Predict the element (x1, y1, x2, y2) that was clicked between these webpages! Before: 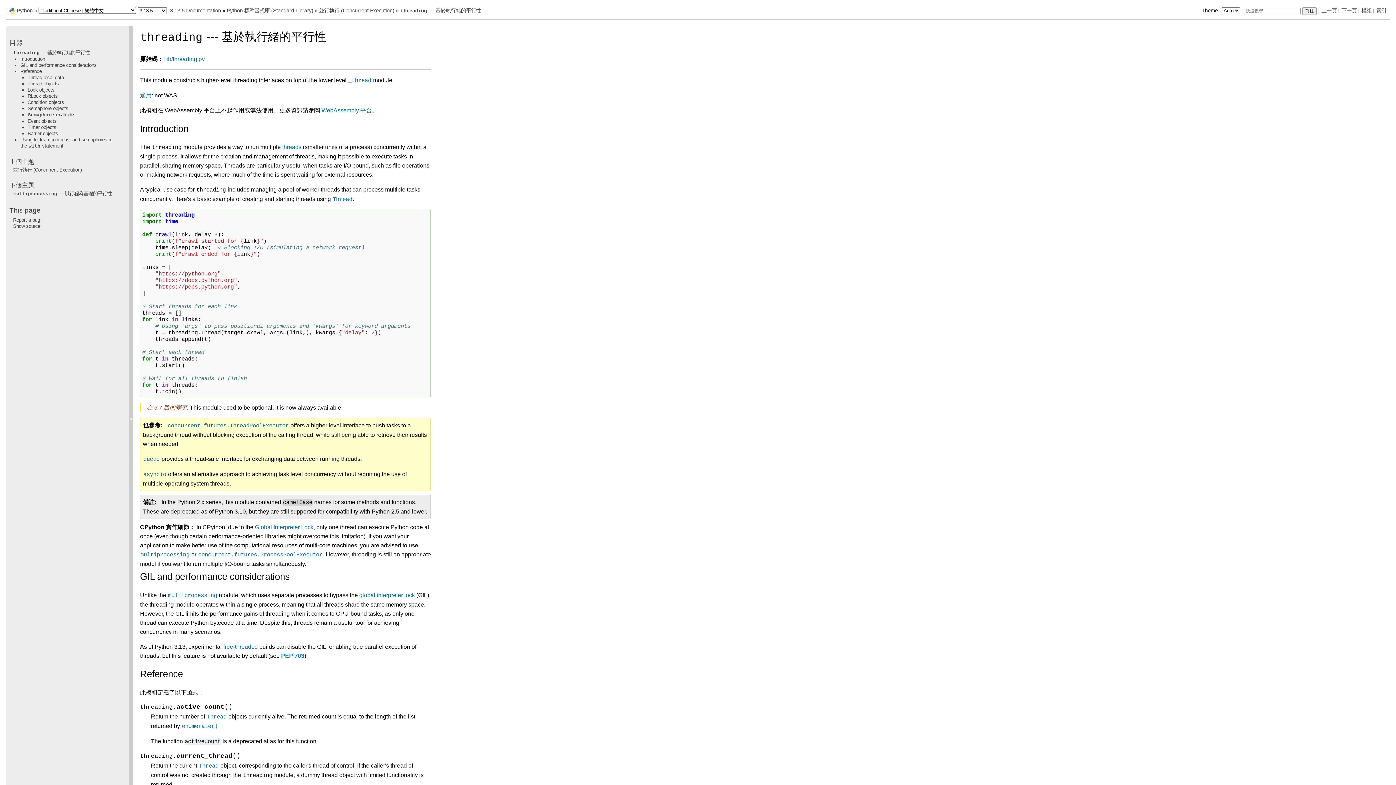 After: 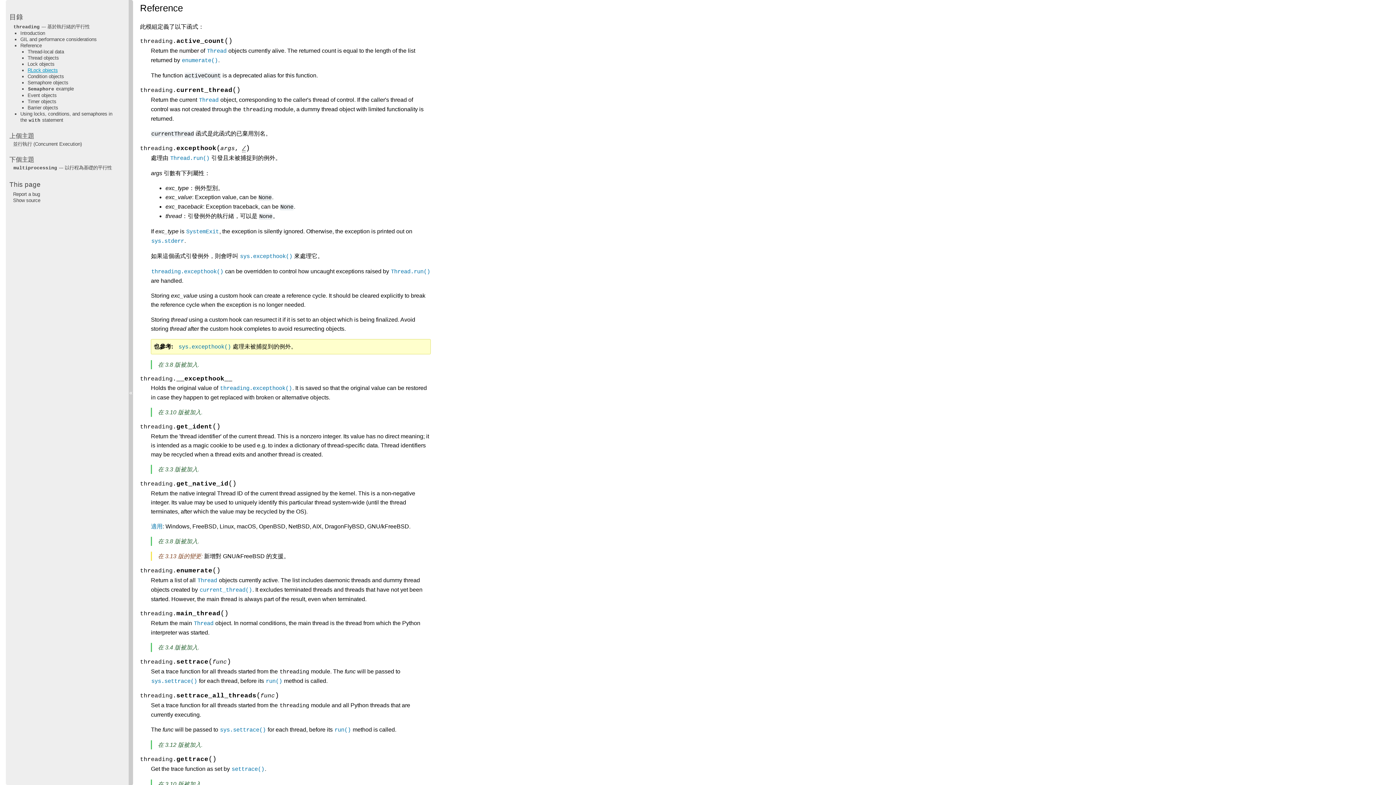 Action: label: Reference bbox: (20, 68, 41, 74)